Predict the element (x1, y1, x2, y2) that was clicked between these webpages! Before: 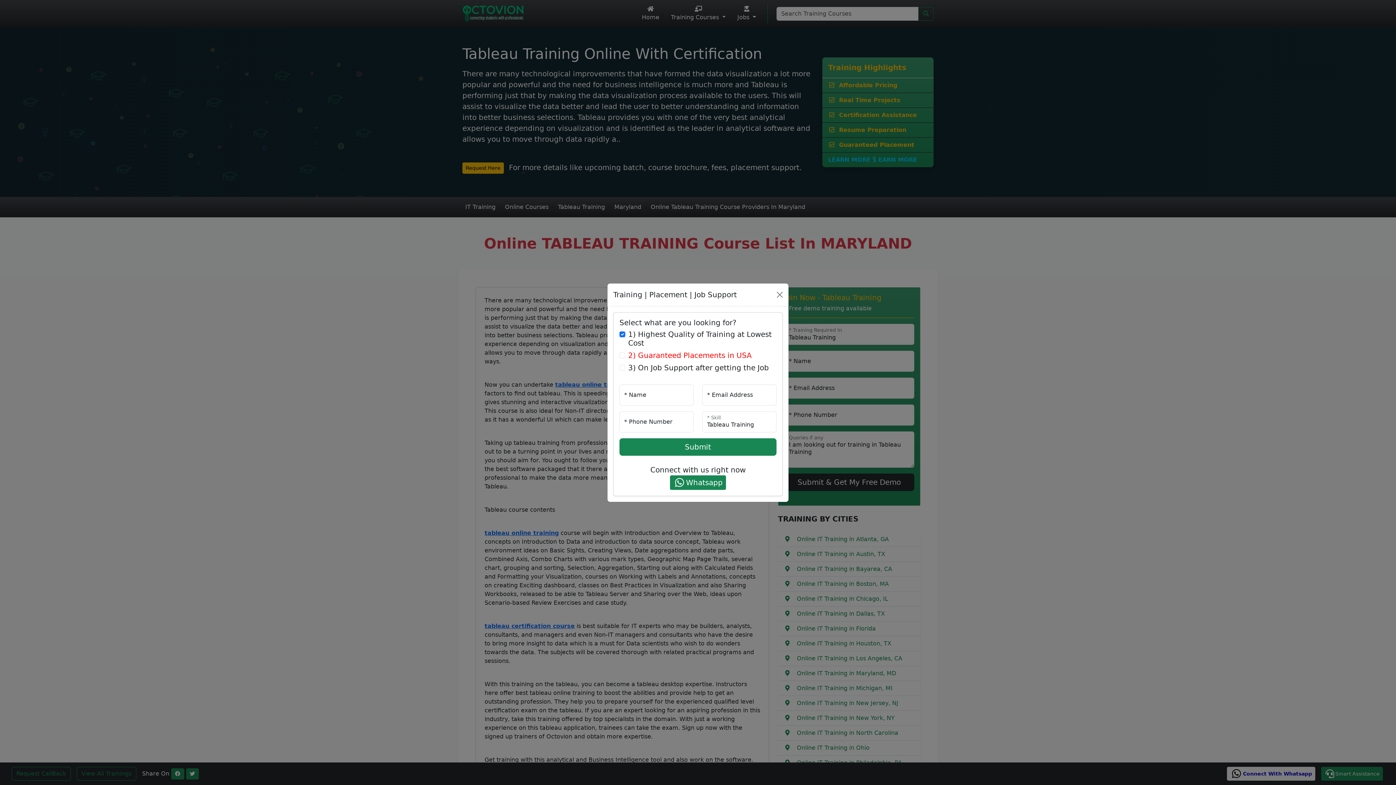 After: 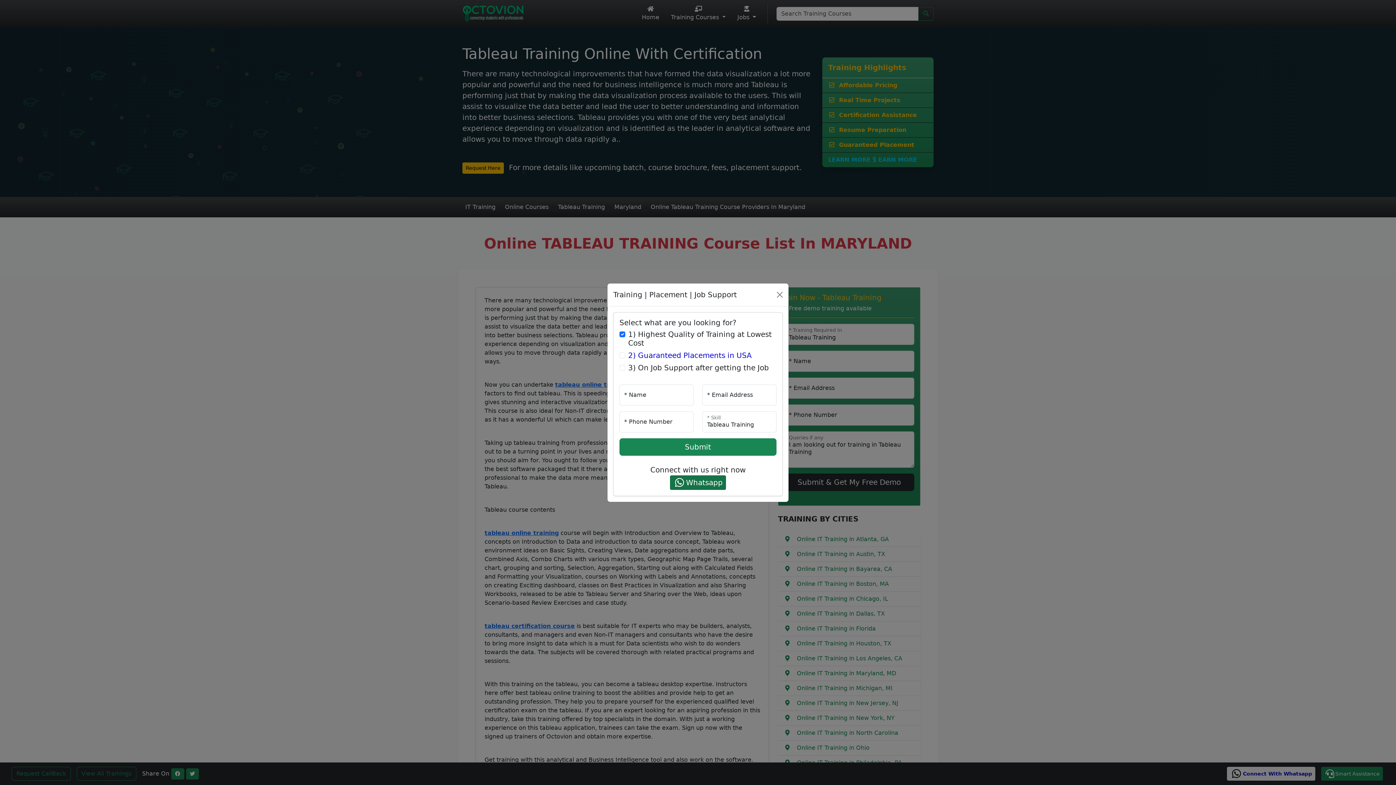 Action: bbox: (670, 475, 726, 490) label: Whatsapp